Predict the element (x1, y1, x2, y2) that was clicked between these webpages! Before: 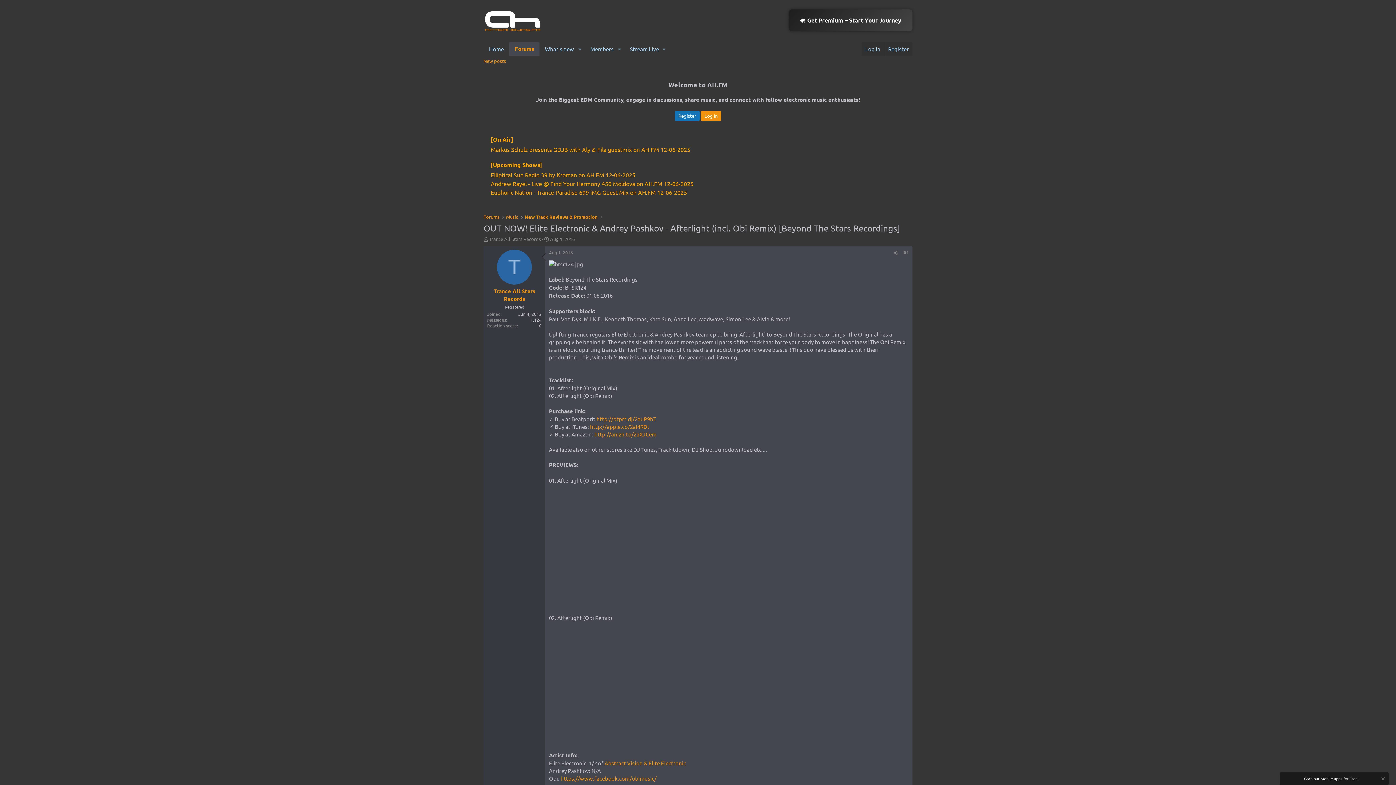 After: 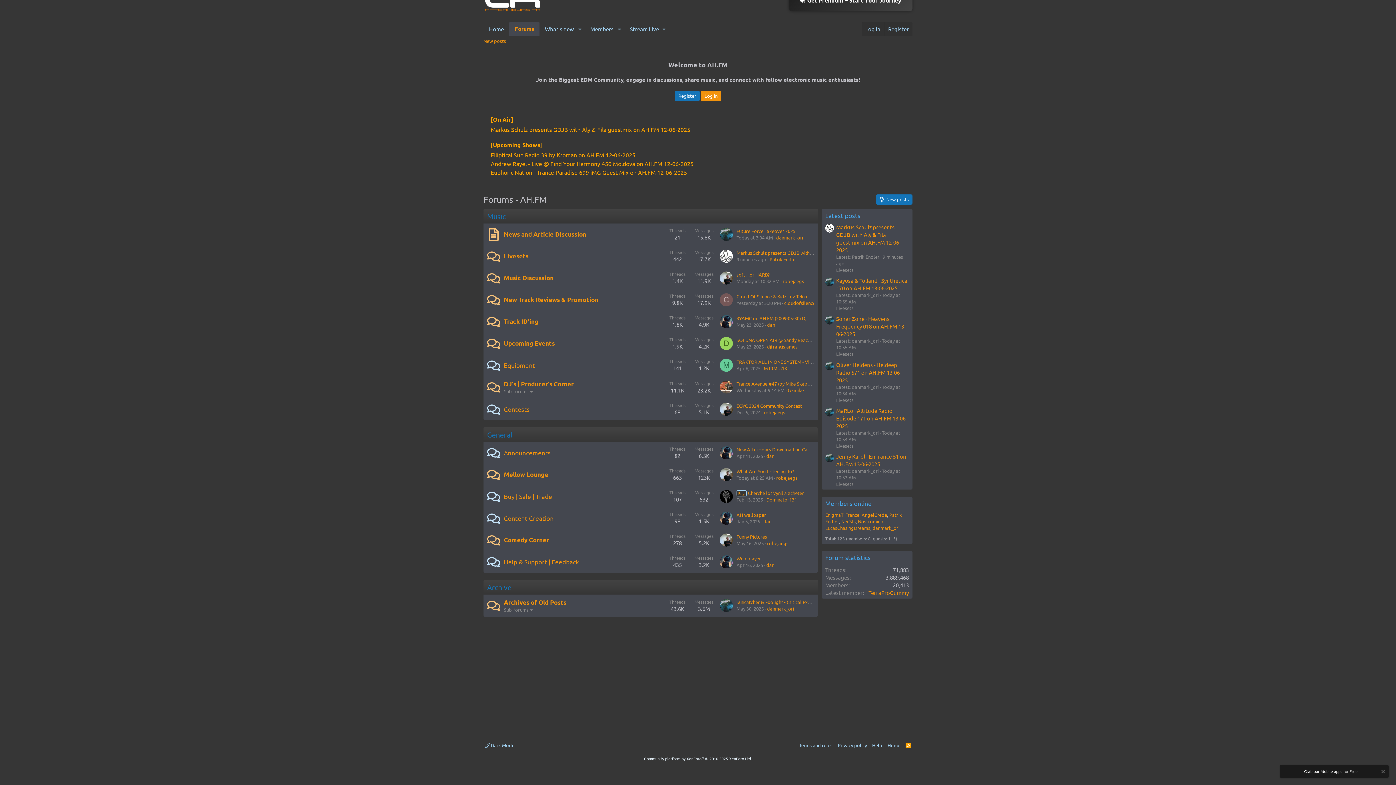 Action: bbox: (504, 212, 520, 221) label: Music